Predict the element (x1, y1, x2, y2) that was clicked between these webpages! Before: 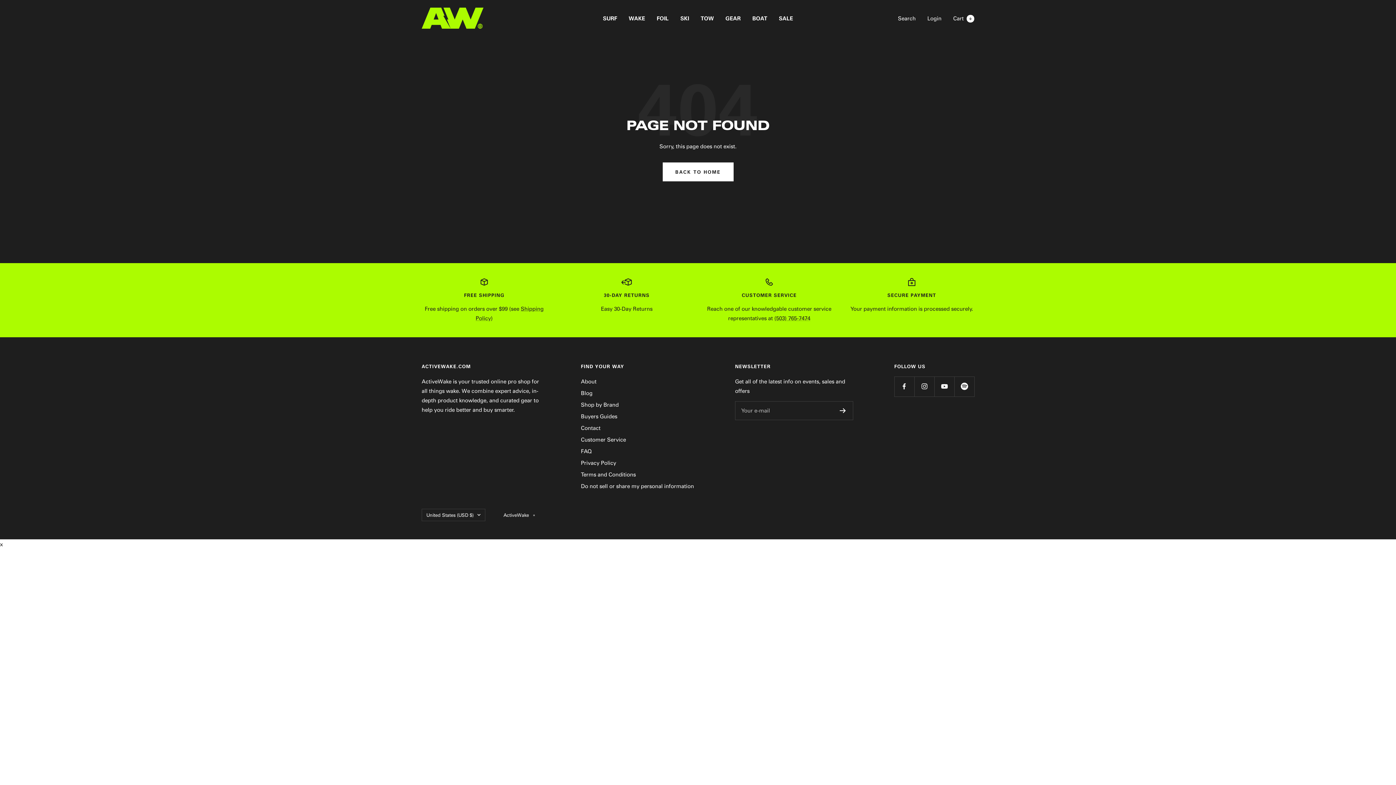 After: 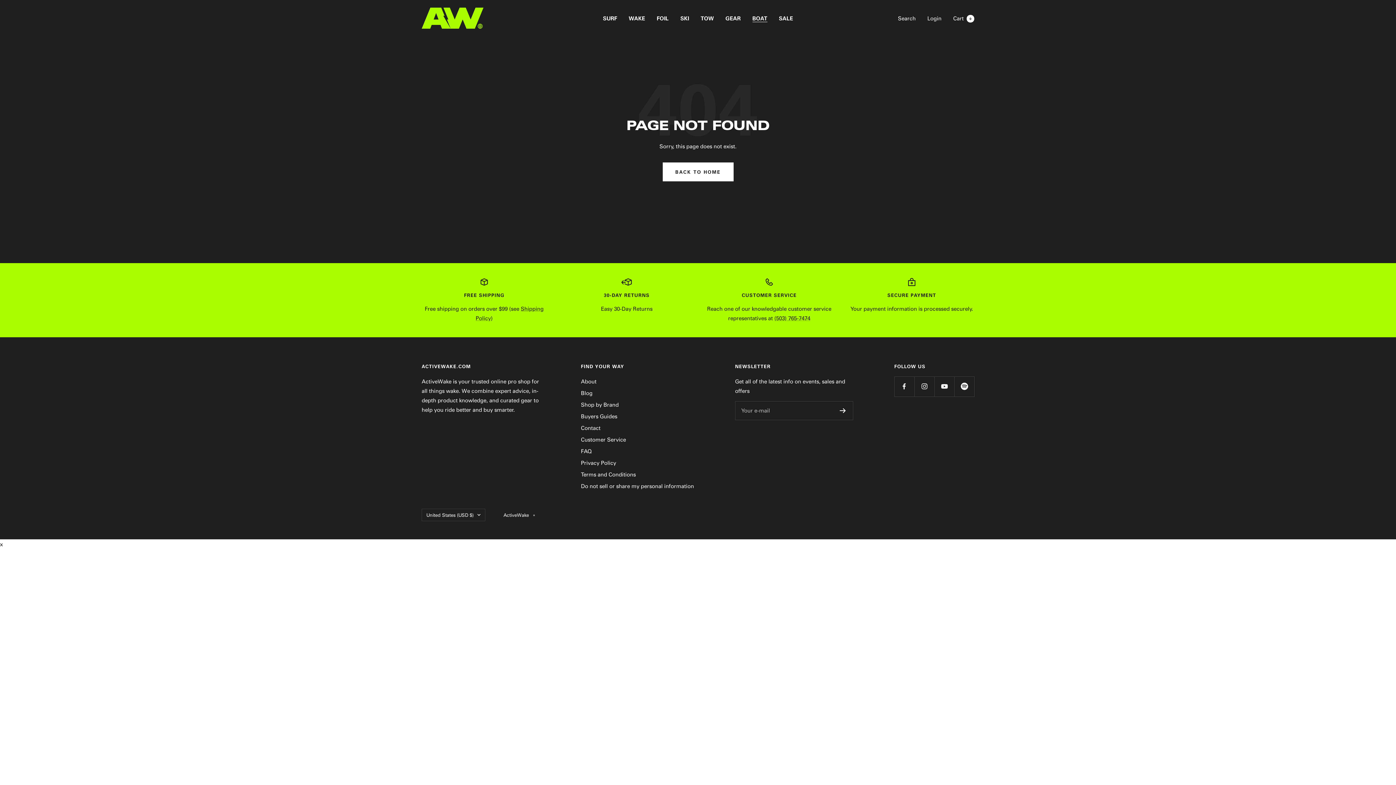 Action: label: BOAT bbox: (752, 13, 767, 22)